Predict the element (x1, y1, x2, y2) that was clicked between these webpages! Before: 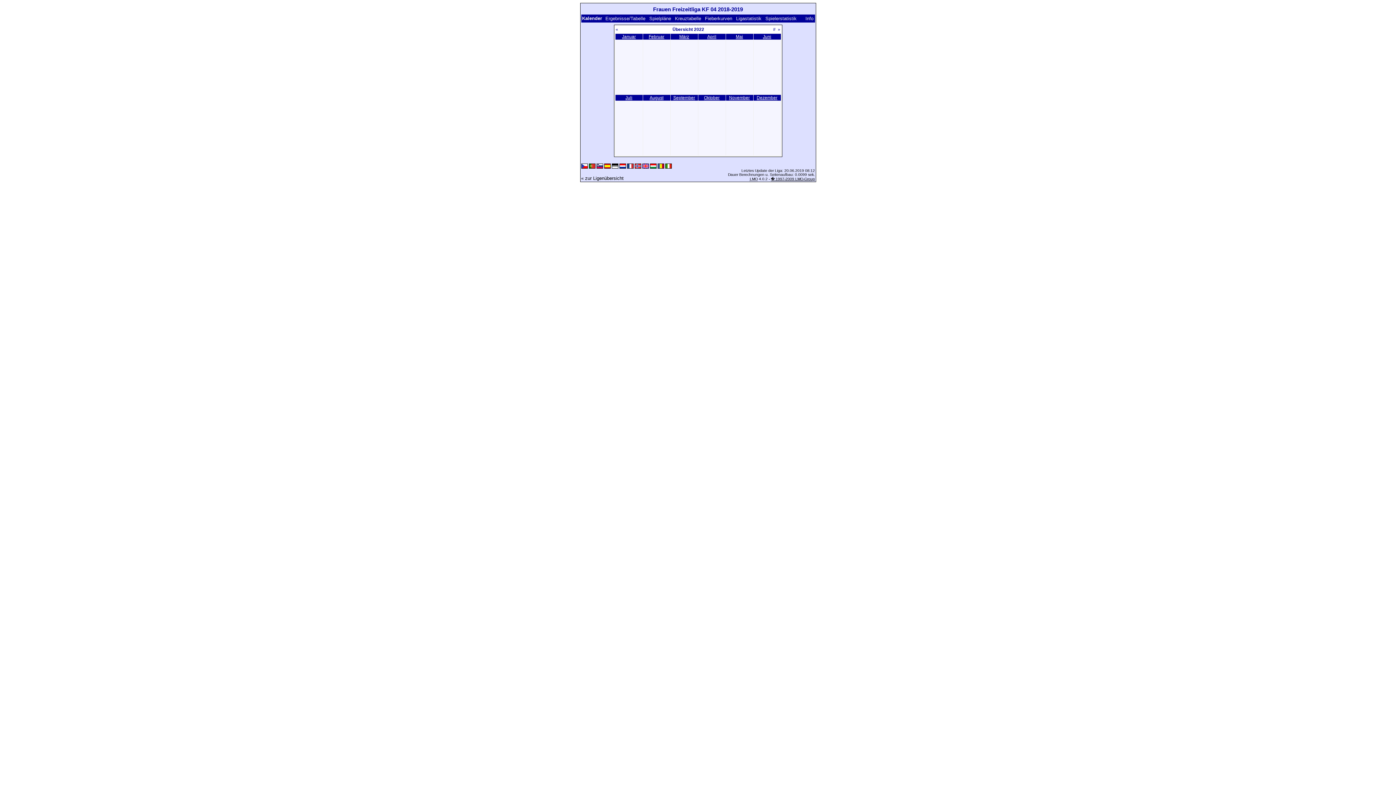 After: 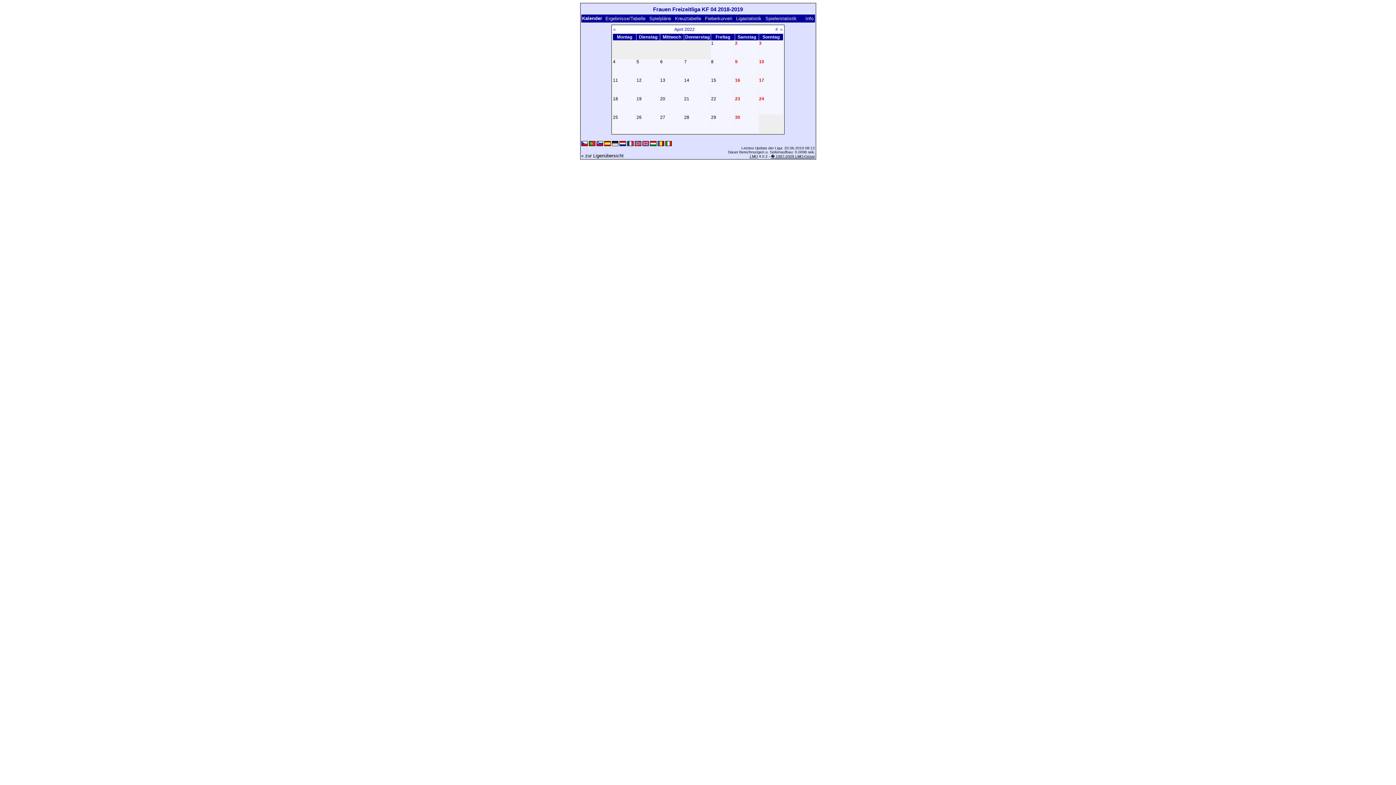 Action: label: April bbox: (707, 34, 716, 39)